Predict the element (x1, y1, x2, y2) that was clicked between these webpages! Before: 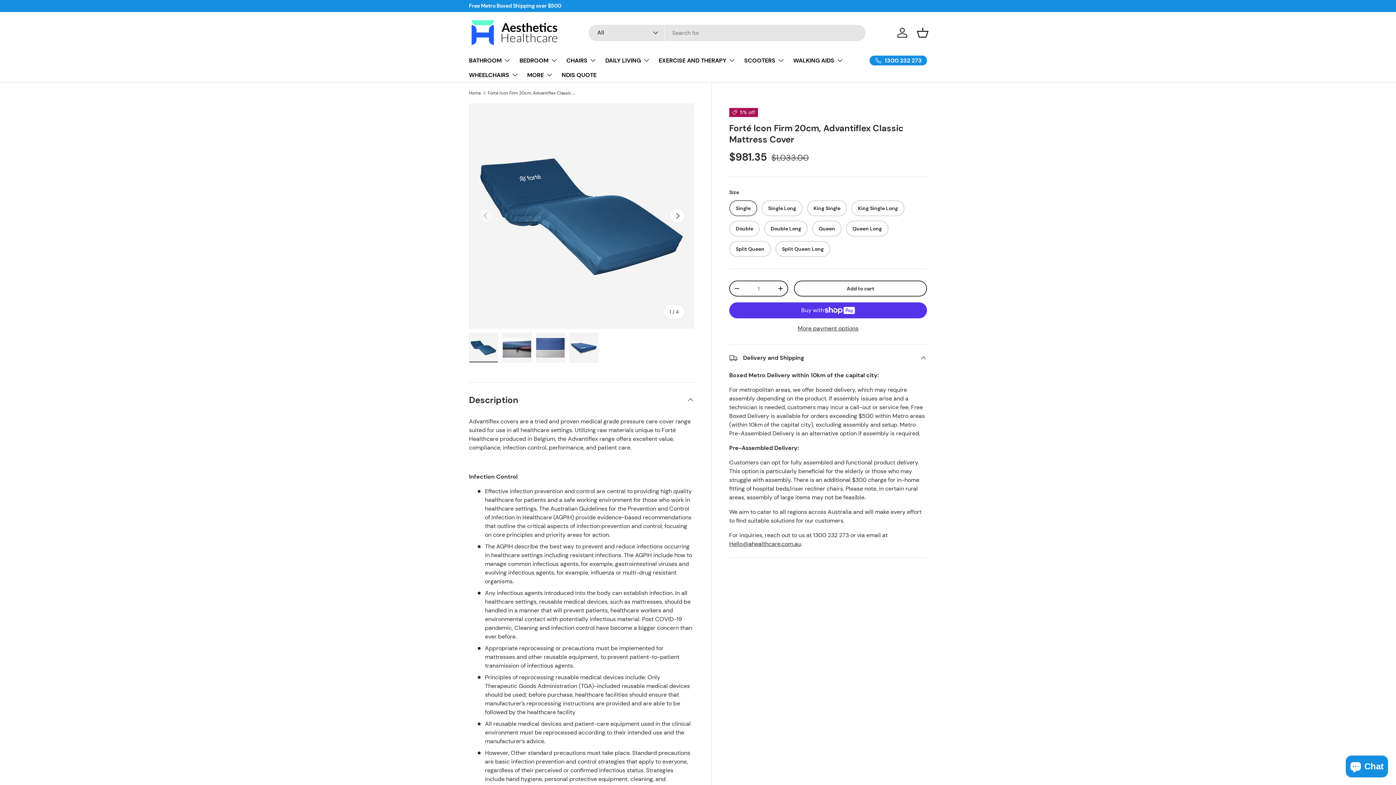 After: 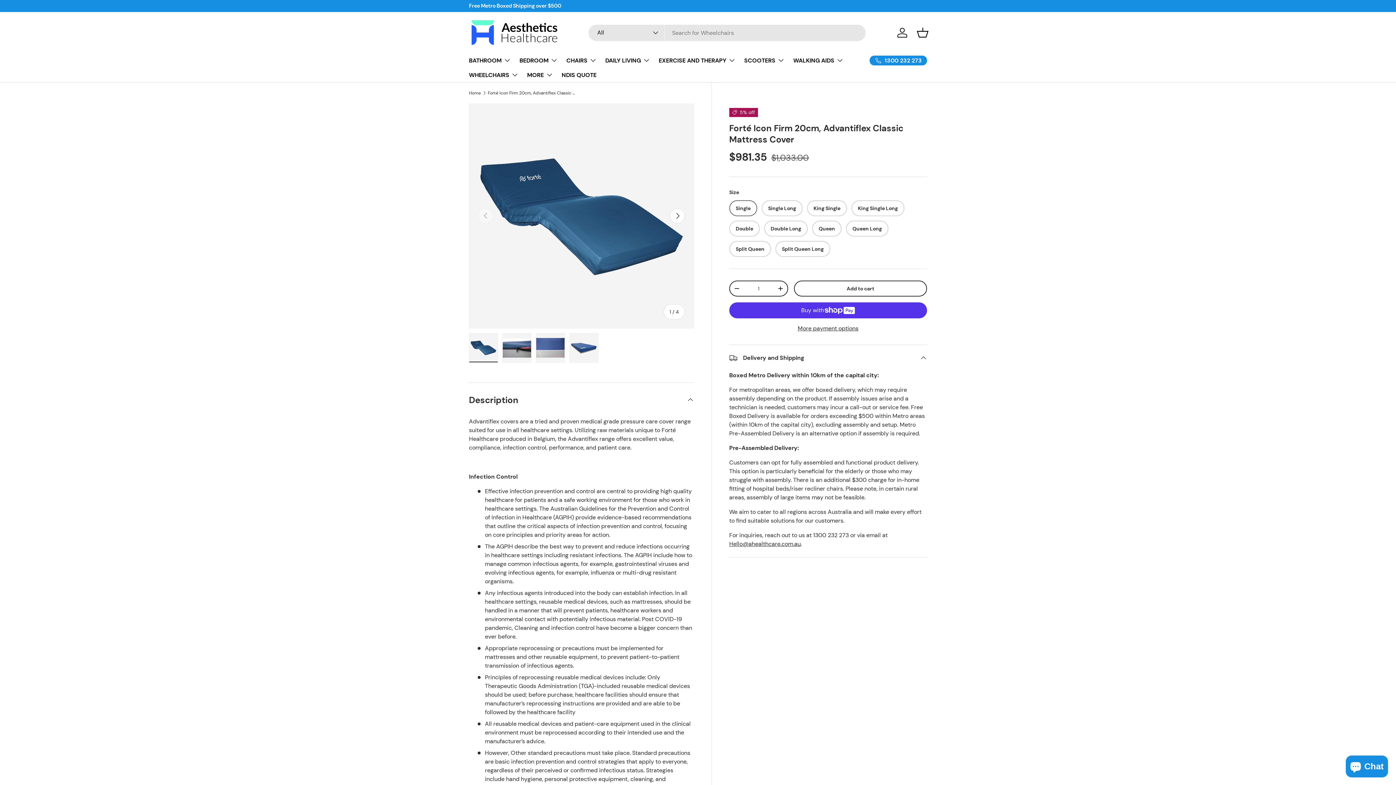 Action: bbox: (869, 55, 927, 65) label: 1300 232 273